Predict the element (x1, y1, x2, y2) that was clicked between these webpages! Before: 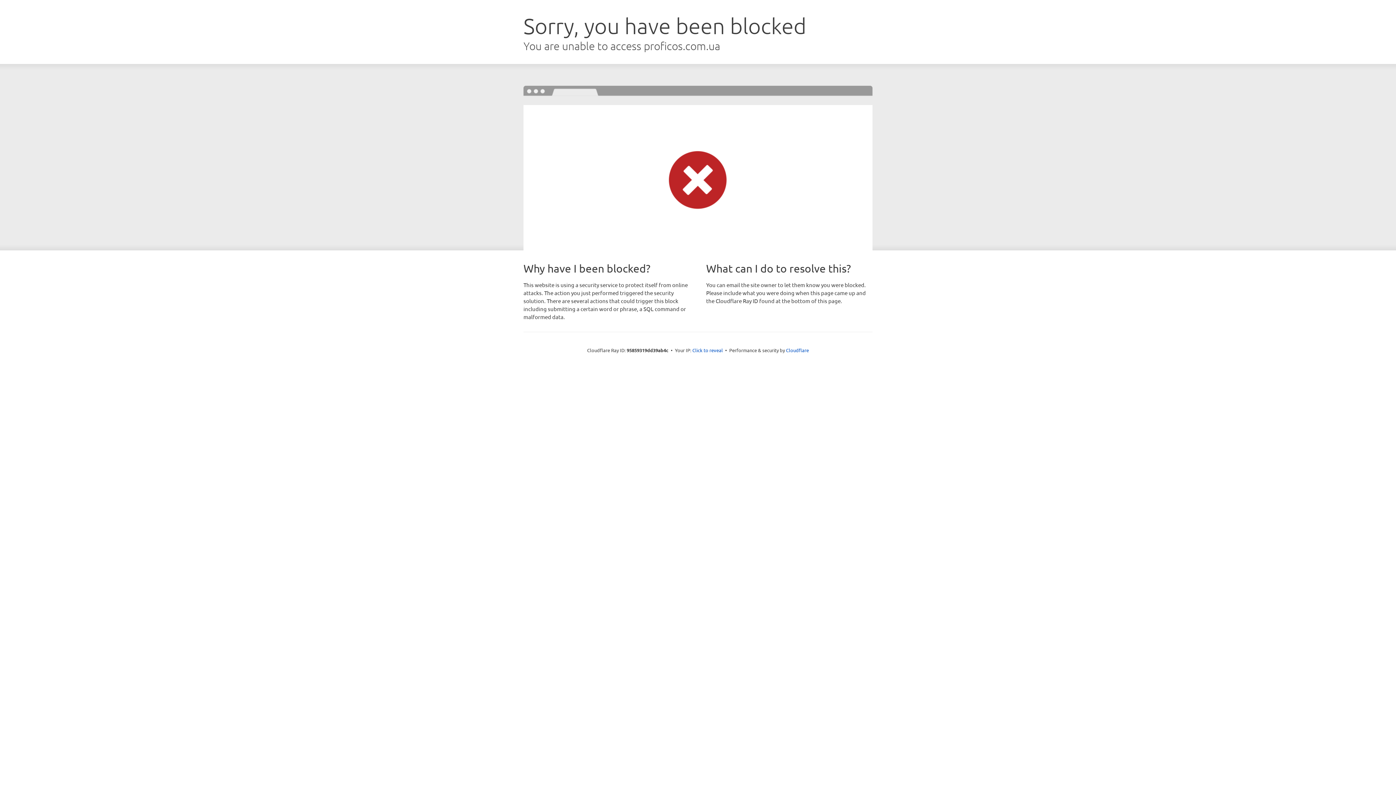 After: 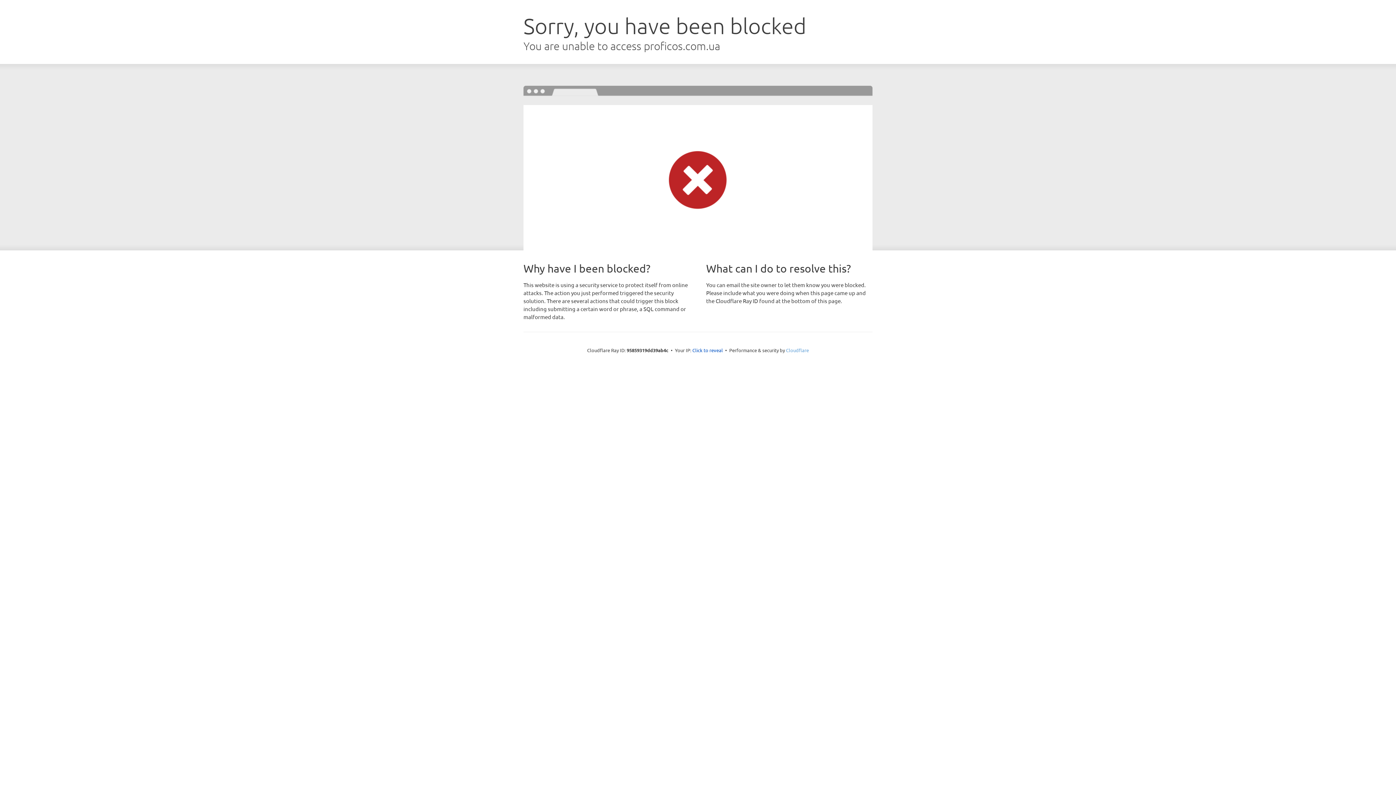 Action: bbox: (786, 347, 809, 353) label: Cloudflare